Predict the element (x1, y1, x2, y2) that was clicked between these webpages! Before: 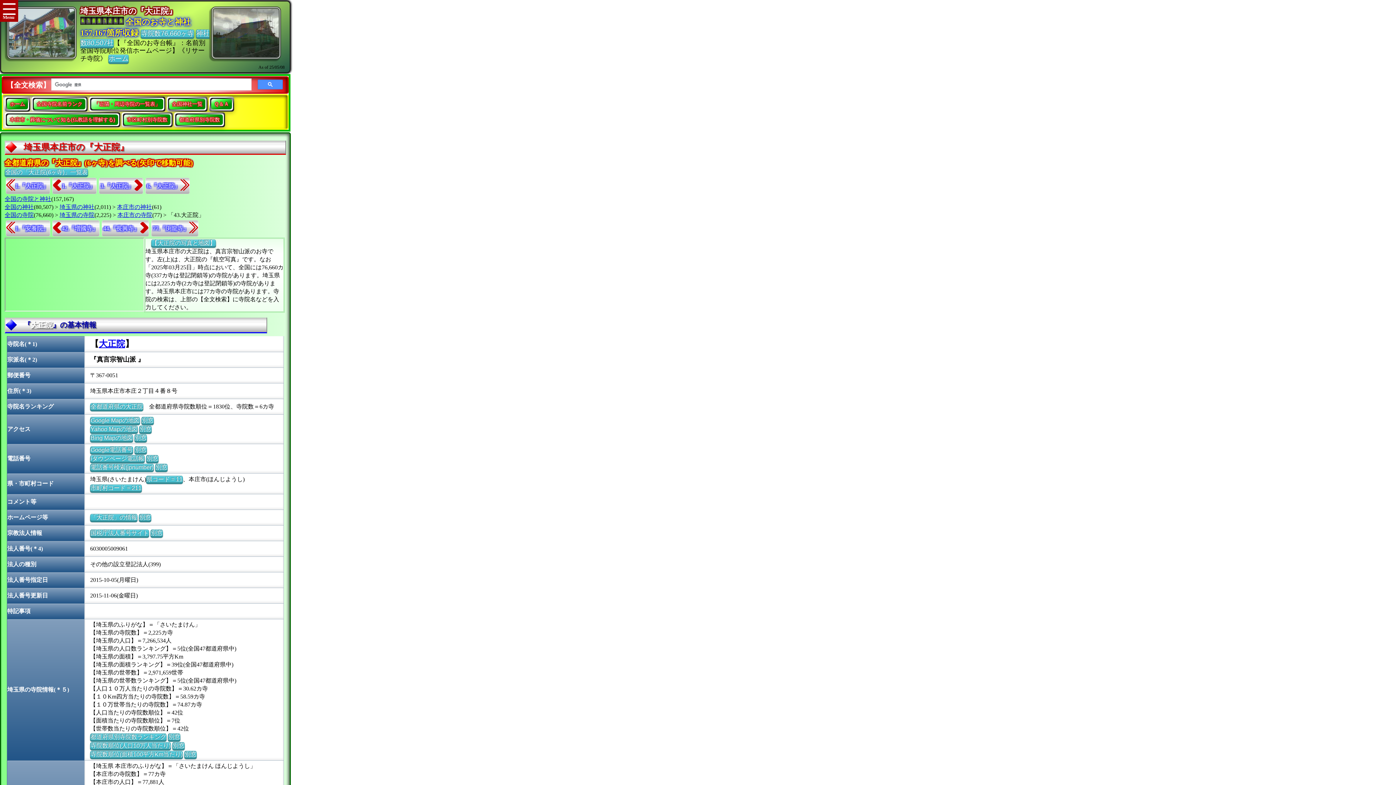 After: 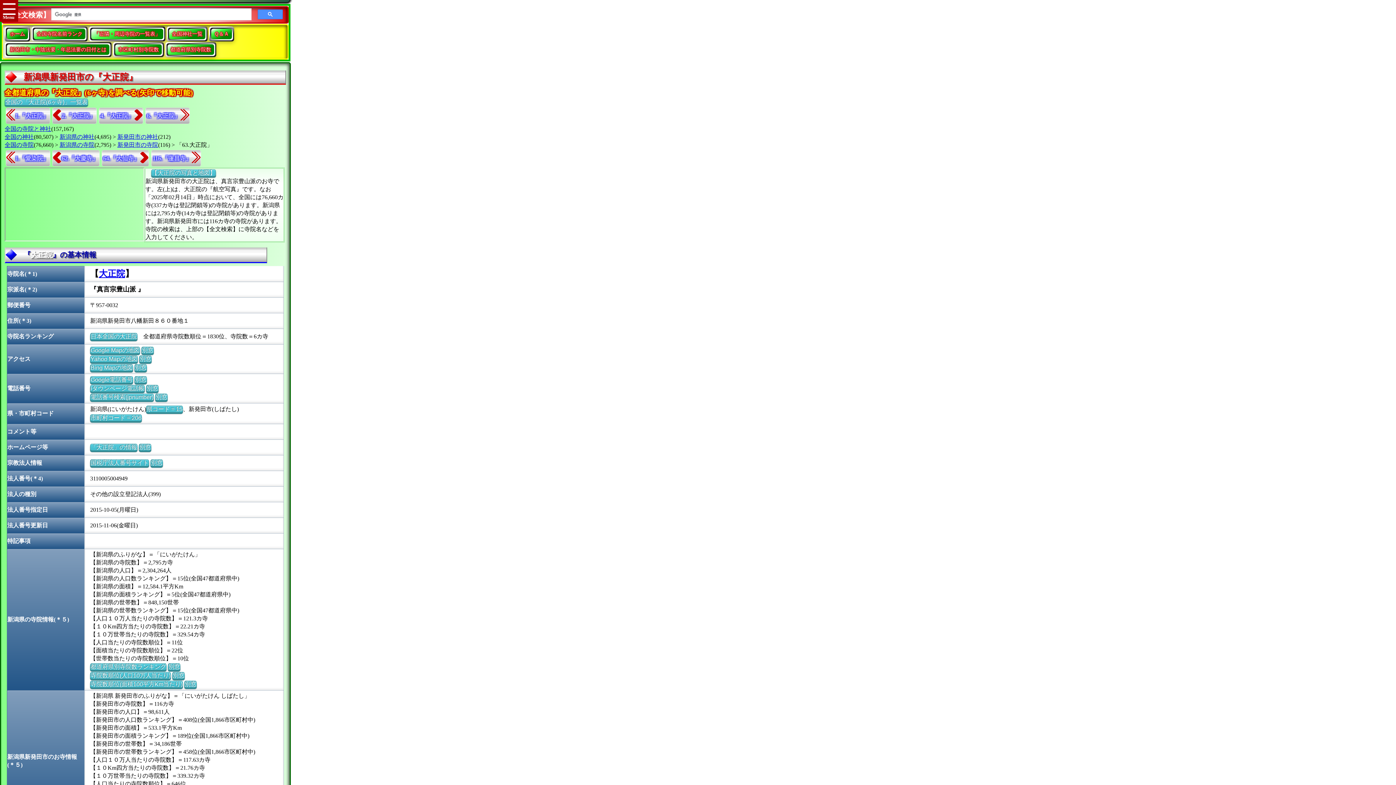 Action: label: 3.『大正院』 bbox: (98, 177, 143, 194)